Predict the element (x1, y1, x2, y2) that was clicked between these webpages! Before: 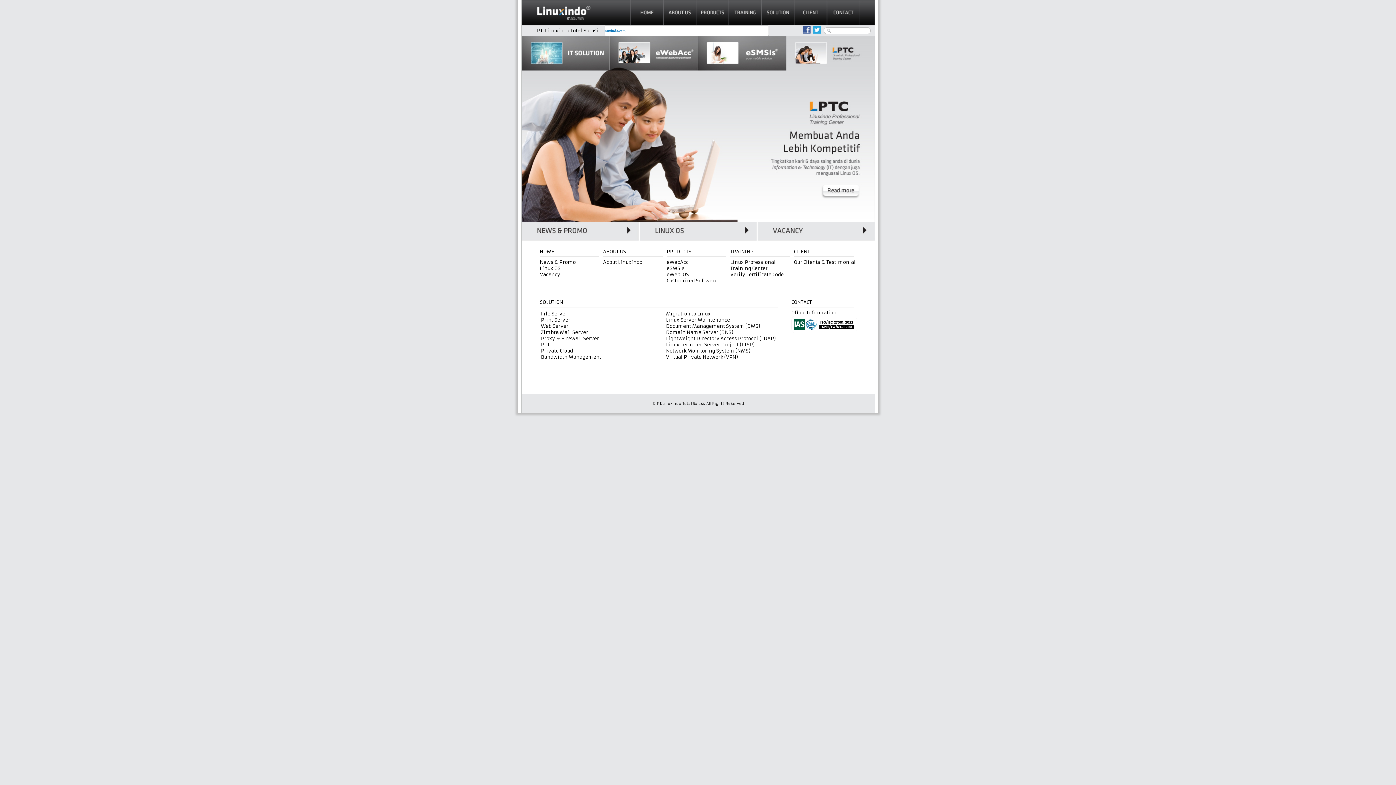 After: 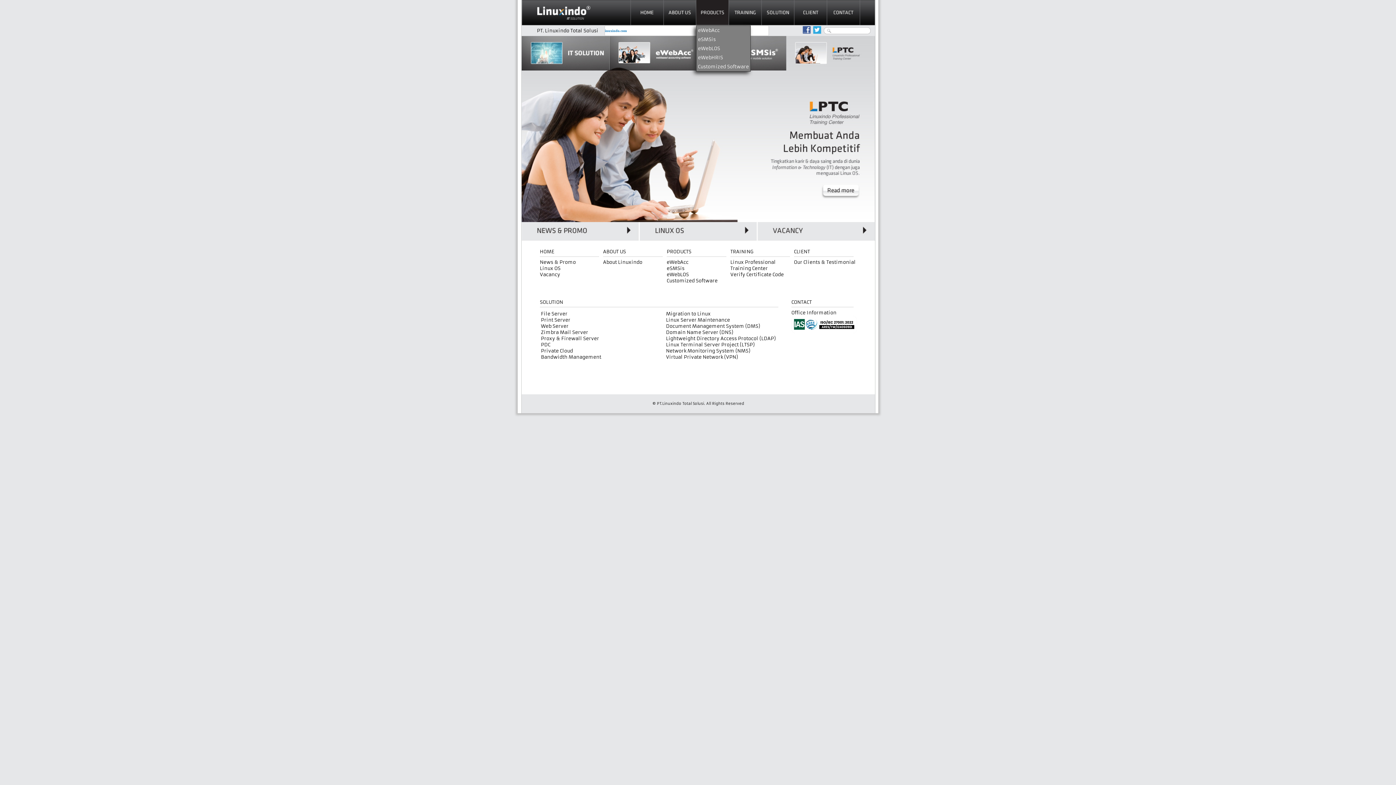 Action: bbox: (696, 0, 729, 25)